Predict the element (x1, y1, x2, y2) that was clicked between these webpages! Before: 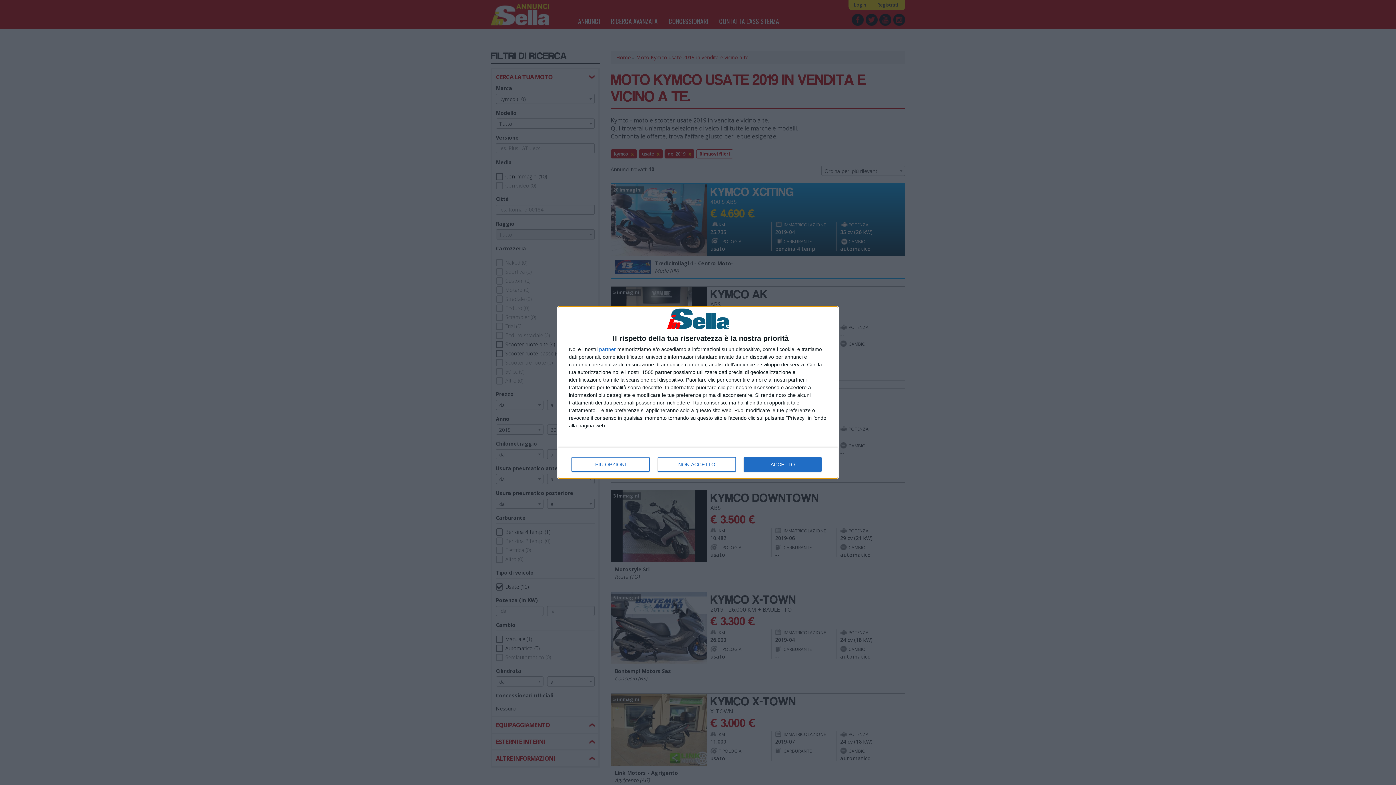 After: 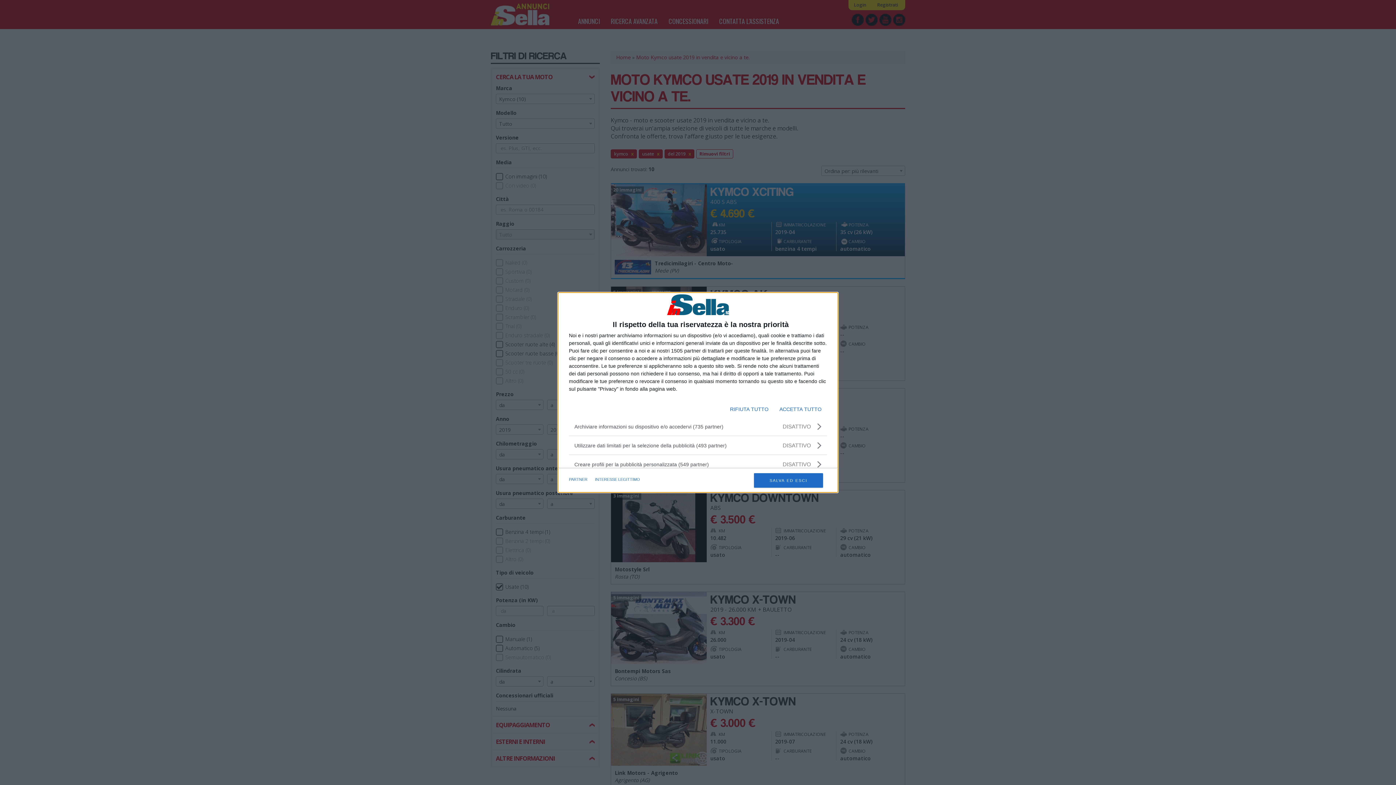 Action: bbox: (571, 457, 649, 472) label: PIÙ OPZIONI